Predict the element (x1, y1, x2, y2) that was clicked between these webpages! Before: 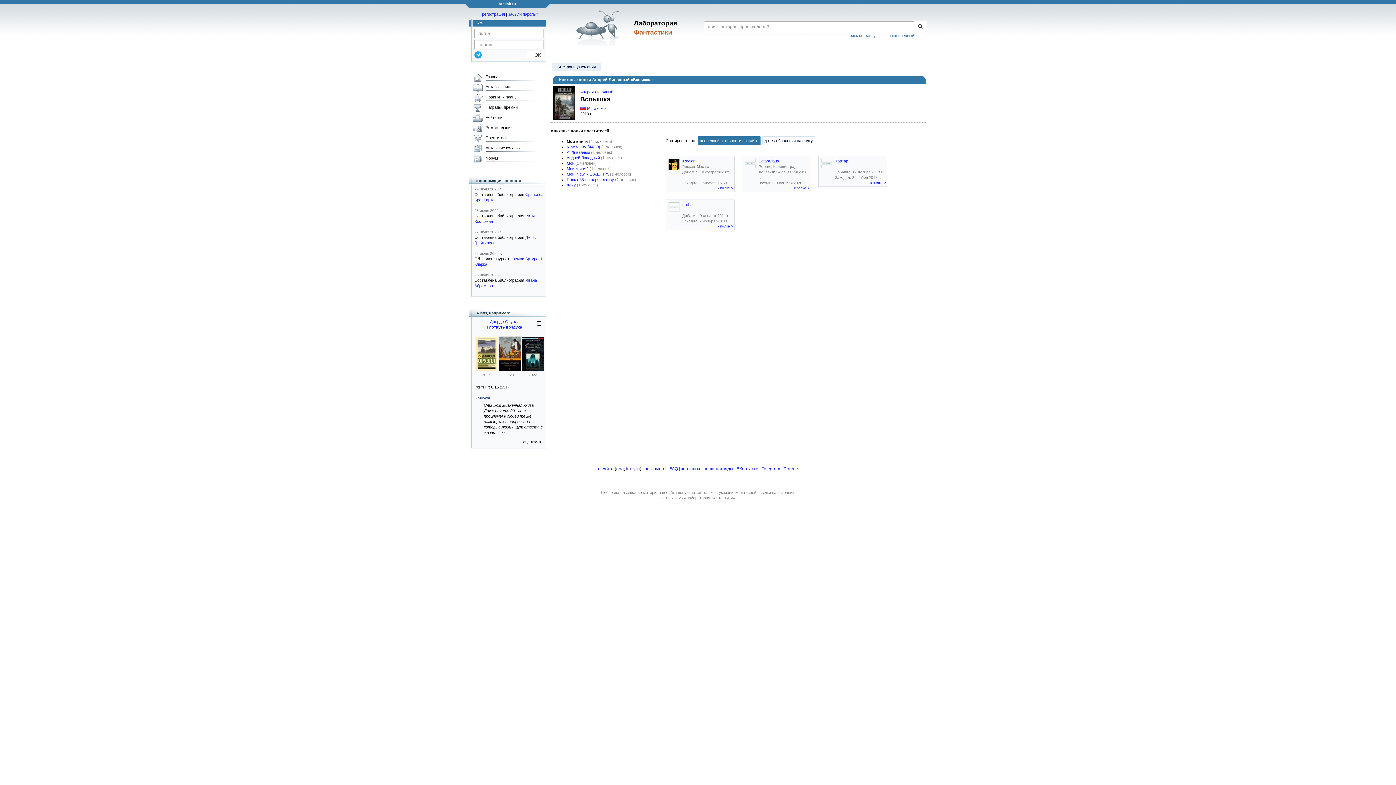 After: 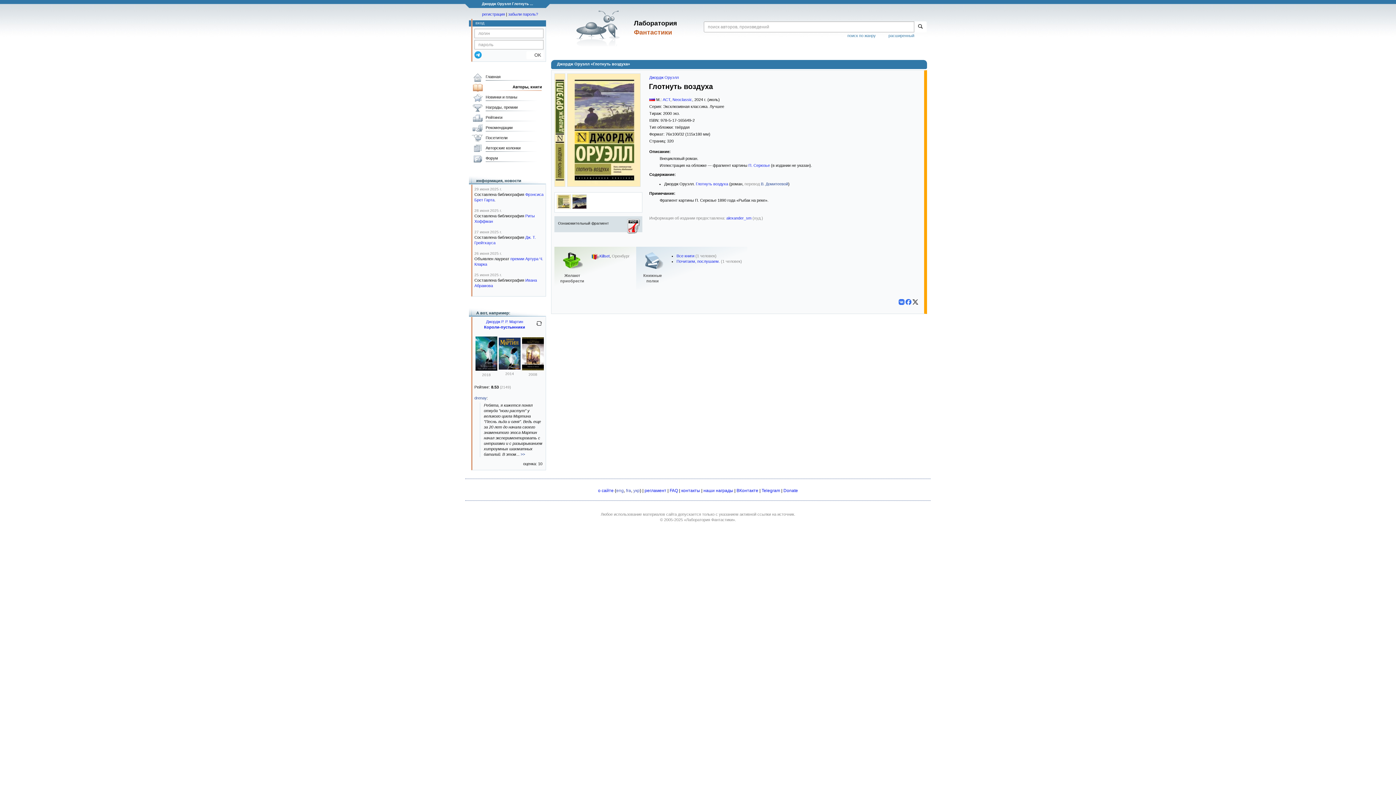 Action: bbox: (475, 367, 497, 371)